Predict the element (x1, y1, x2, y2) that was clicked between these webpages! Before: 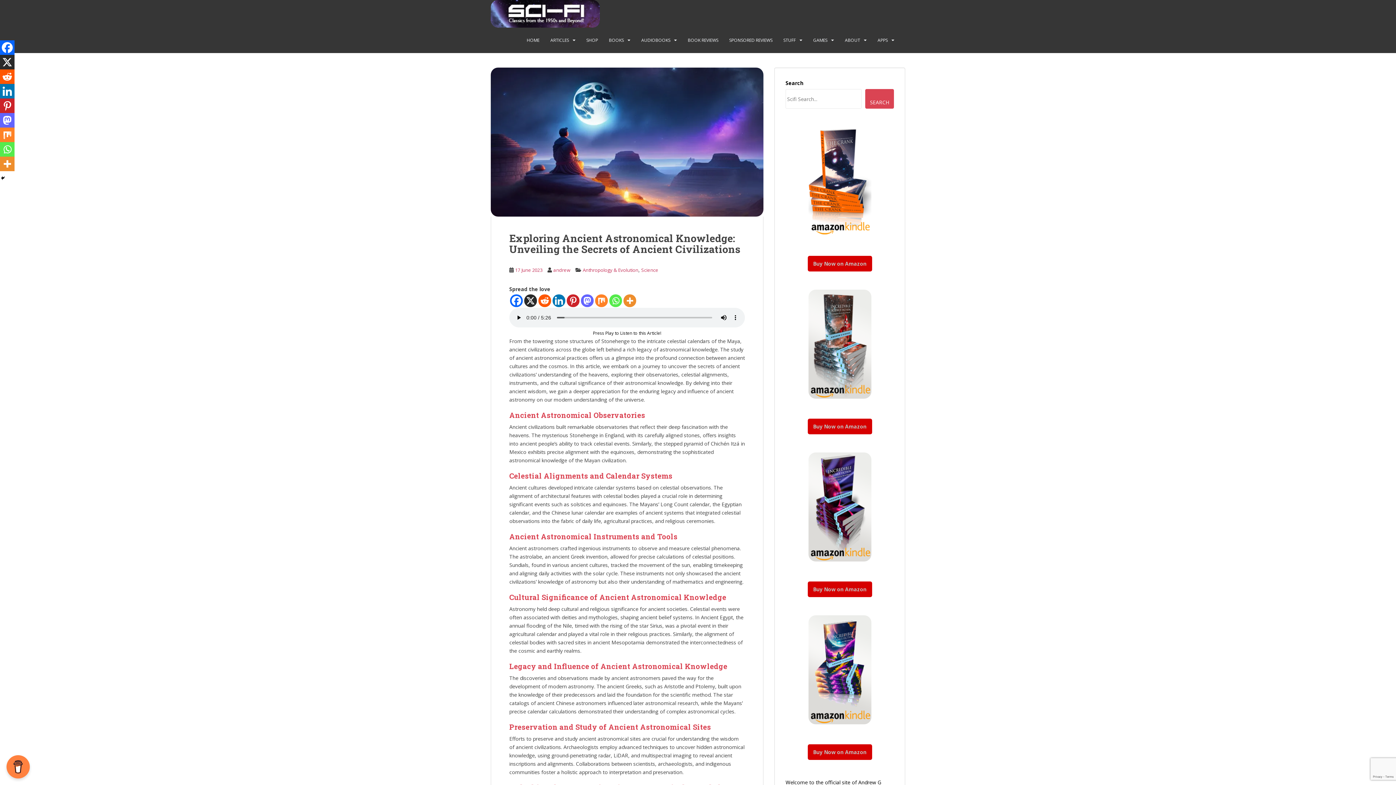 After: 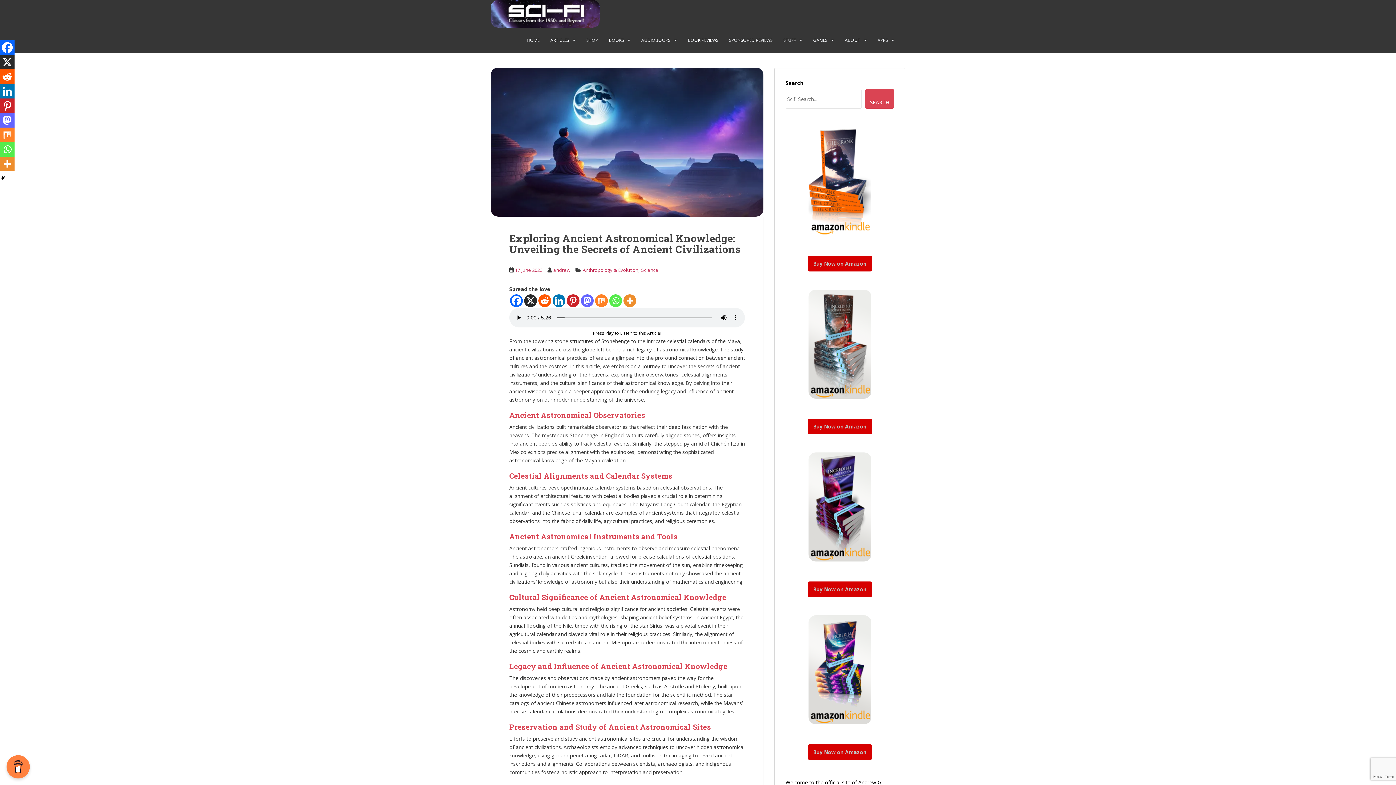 Action: label: Linkedin bbox: (552, 294, 565, 307)